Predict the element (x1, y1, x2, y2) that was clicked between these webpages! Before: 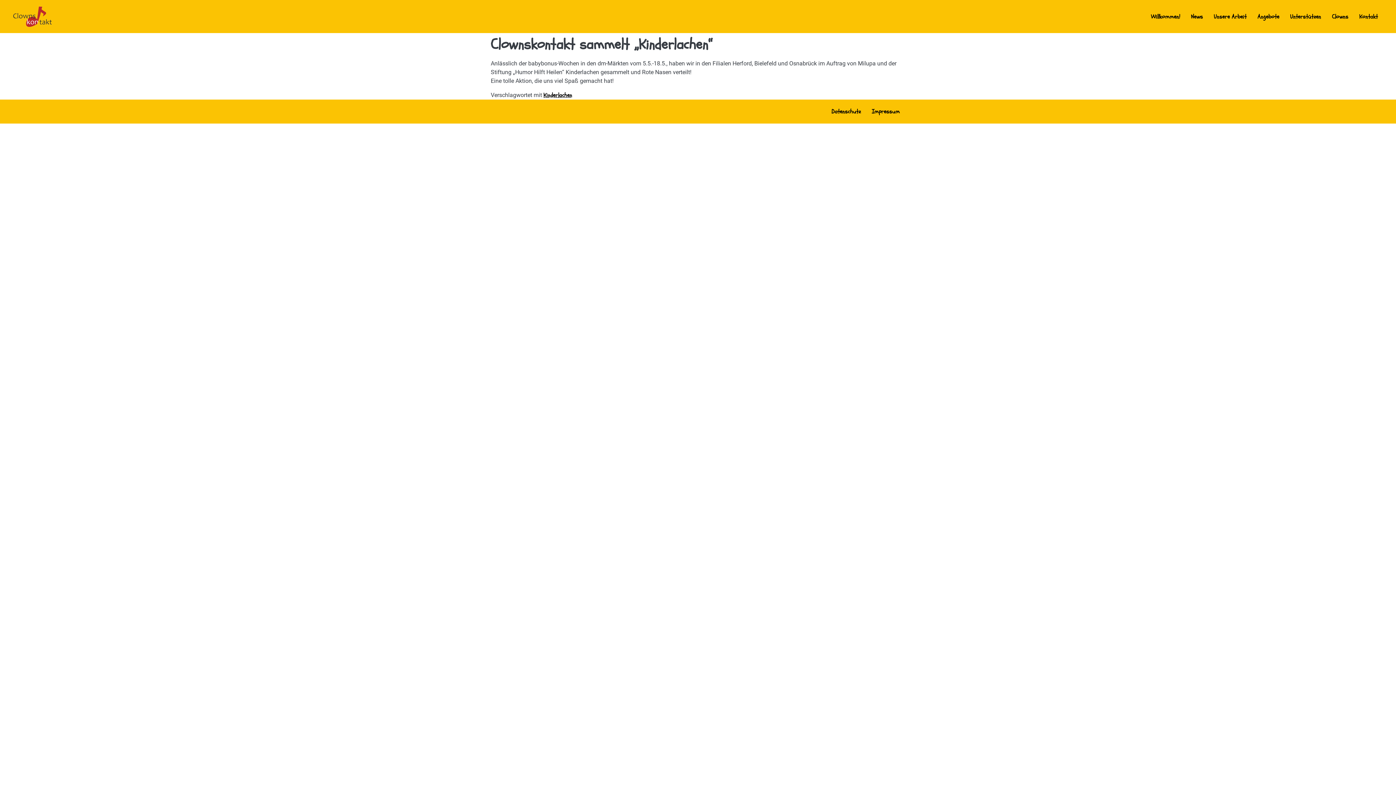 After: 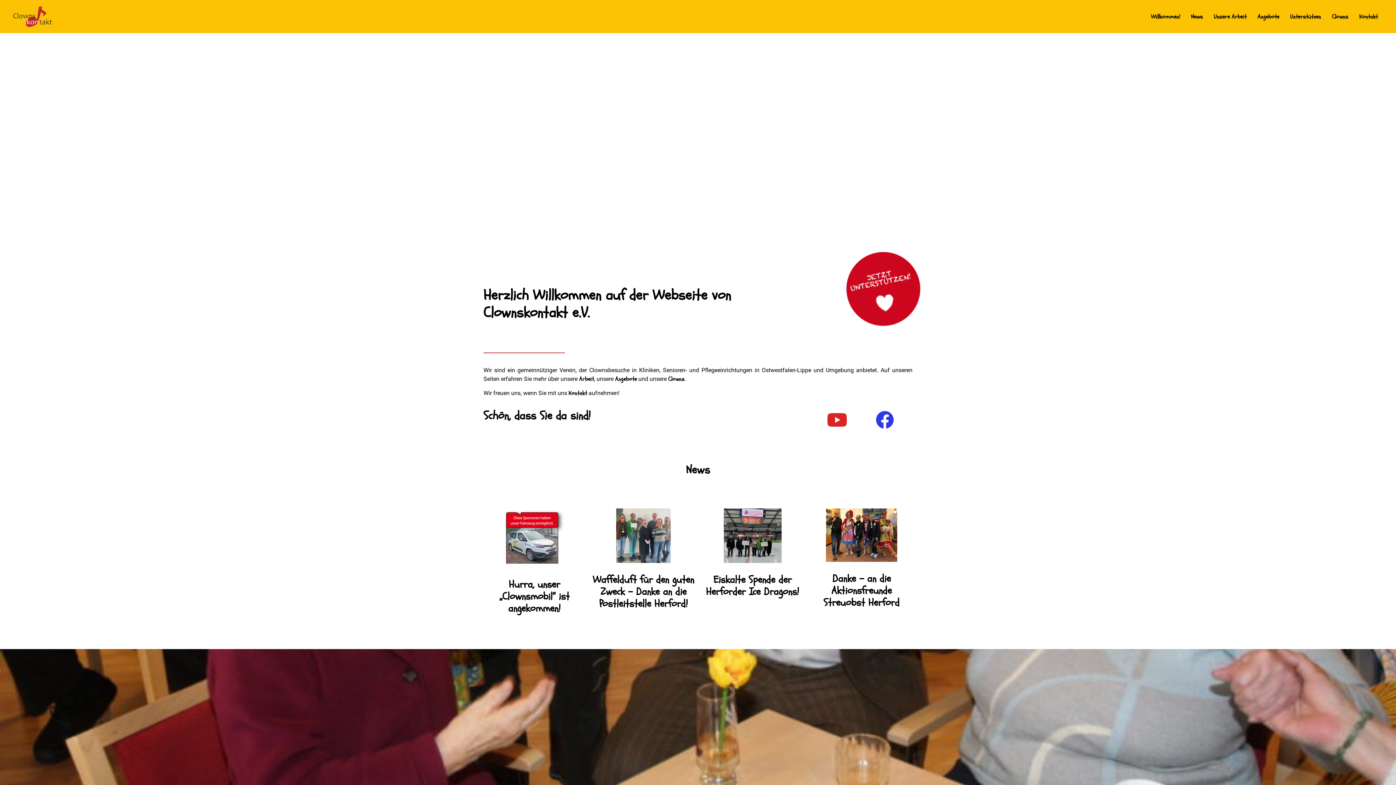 Action: bbox: (12, 5, 52, 27)